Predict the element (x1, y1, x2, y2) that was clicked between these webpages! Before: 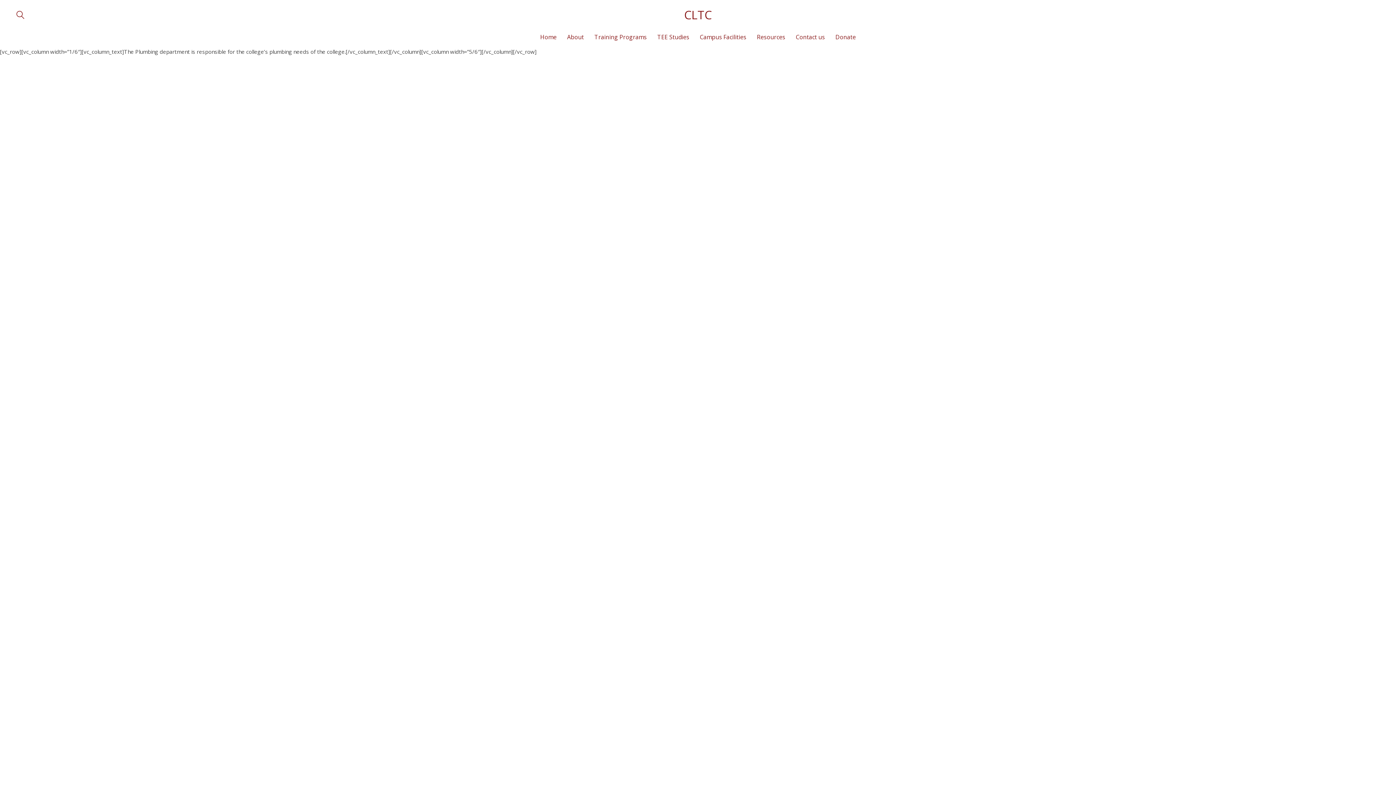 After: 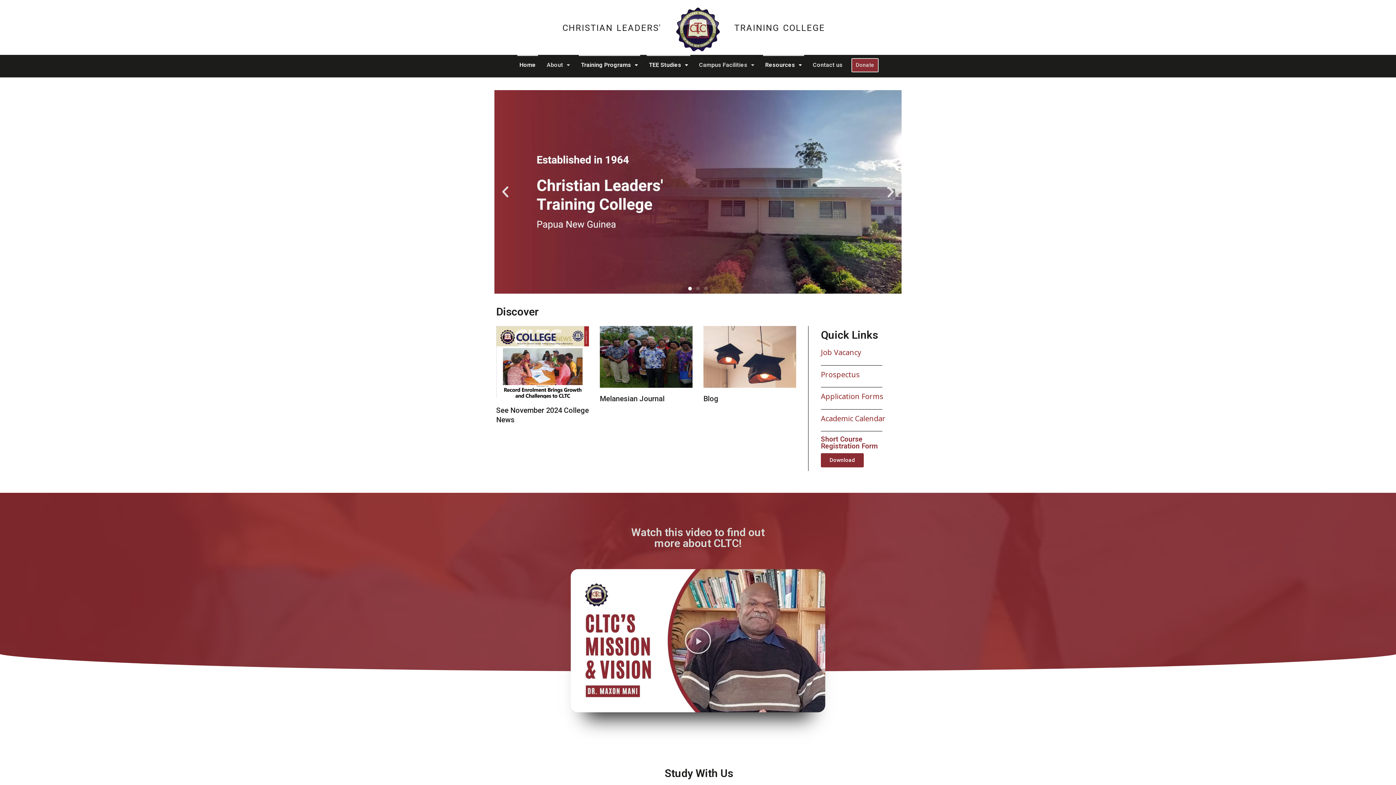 Action: bbox: (540, 33, 556, 41) label: Home